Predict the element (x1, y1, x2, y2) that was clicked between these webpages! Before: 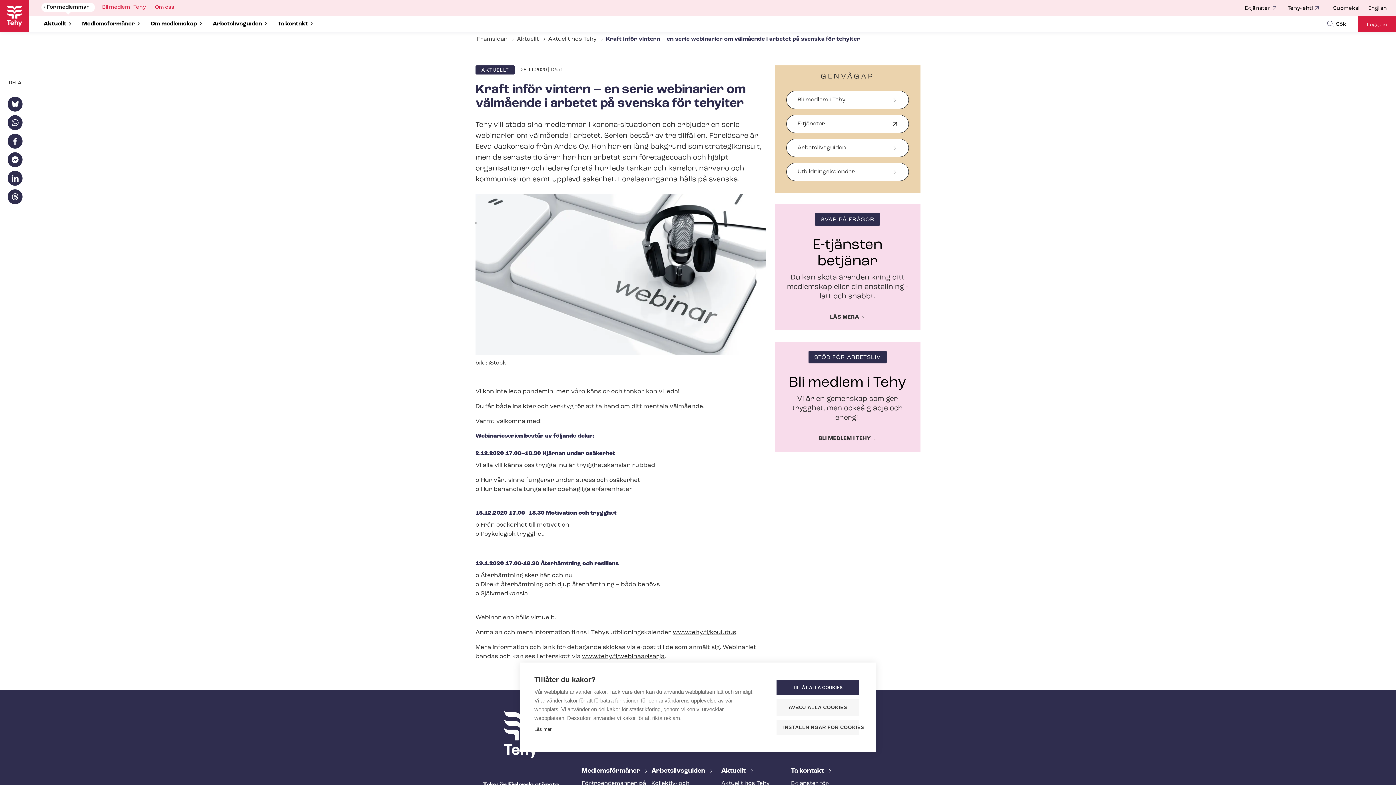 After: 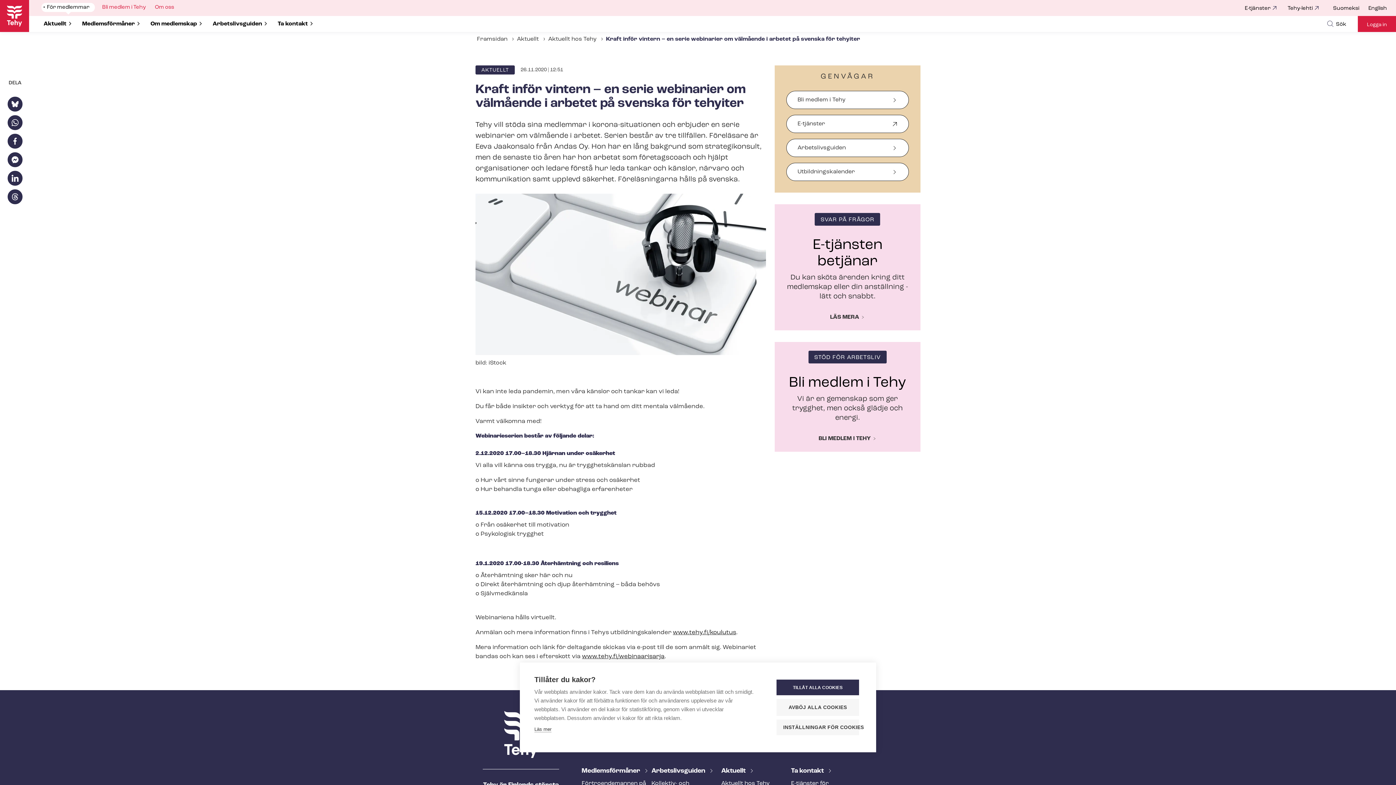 Action: label: Tehy-lehti bbox: (1288, 2, 1321, 14)